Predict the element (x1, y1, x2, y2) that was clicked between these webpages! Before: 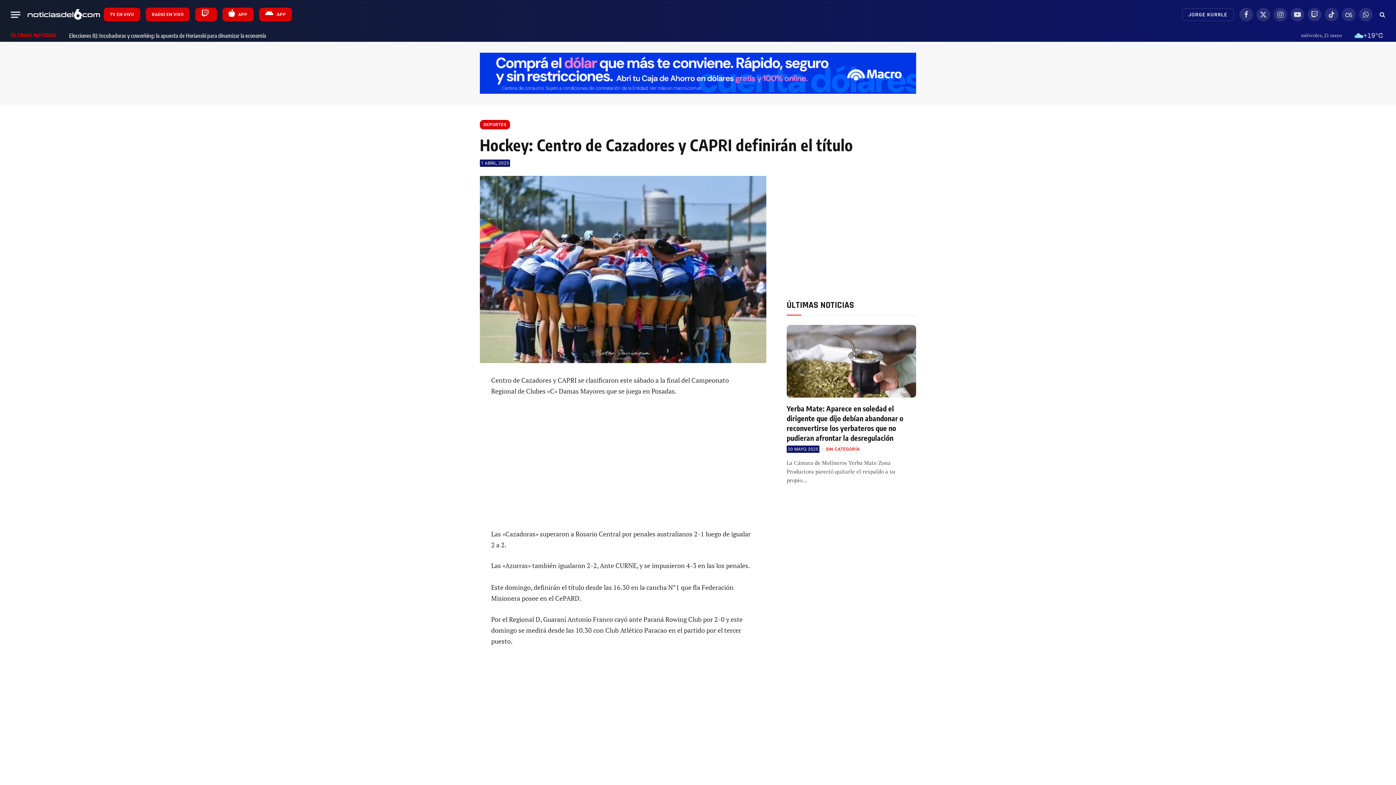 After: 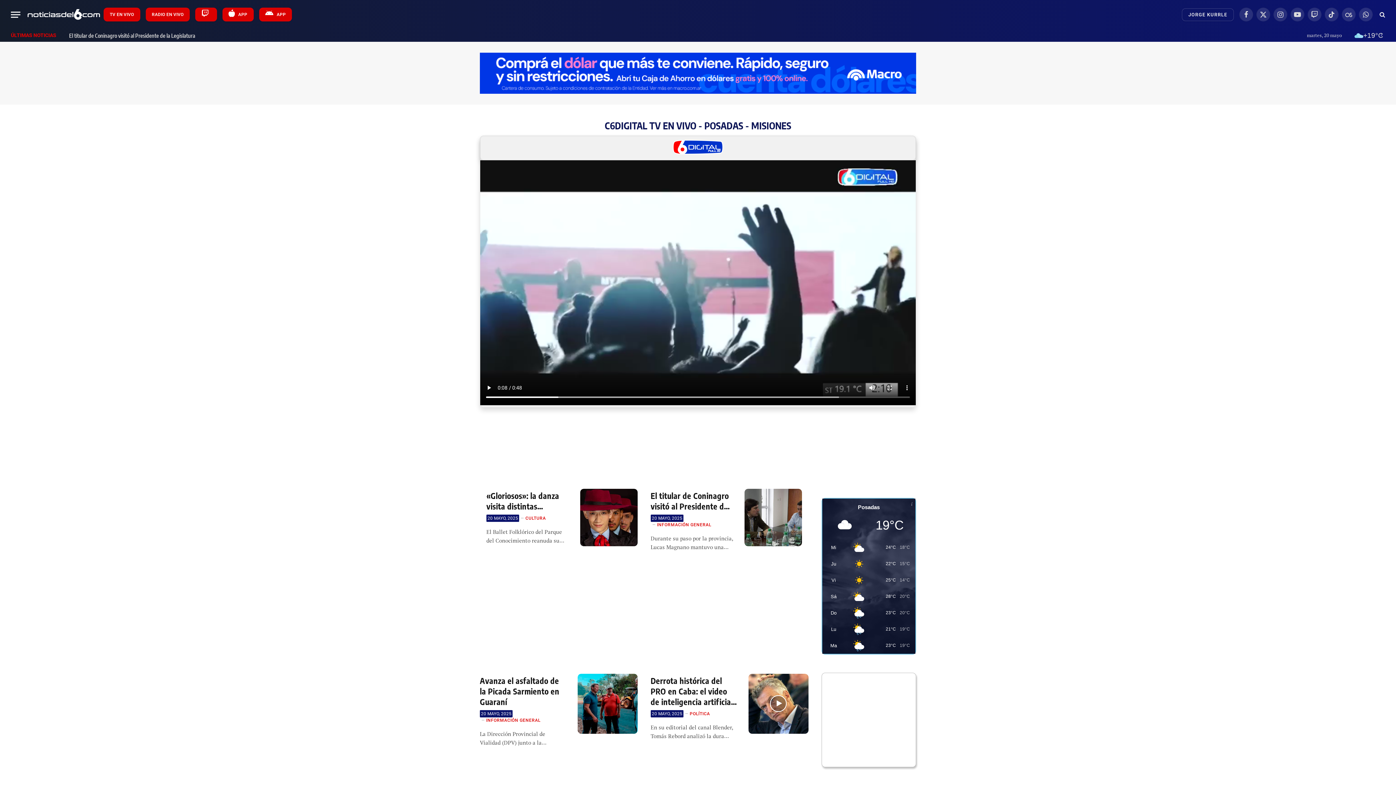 Action: label: TV EN VIVO bbox: (103, 7, 140, 21)